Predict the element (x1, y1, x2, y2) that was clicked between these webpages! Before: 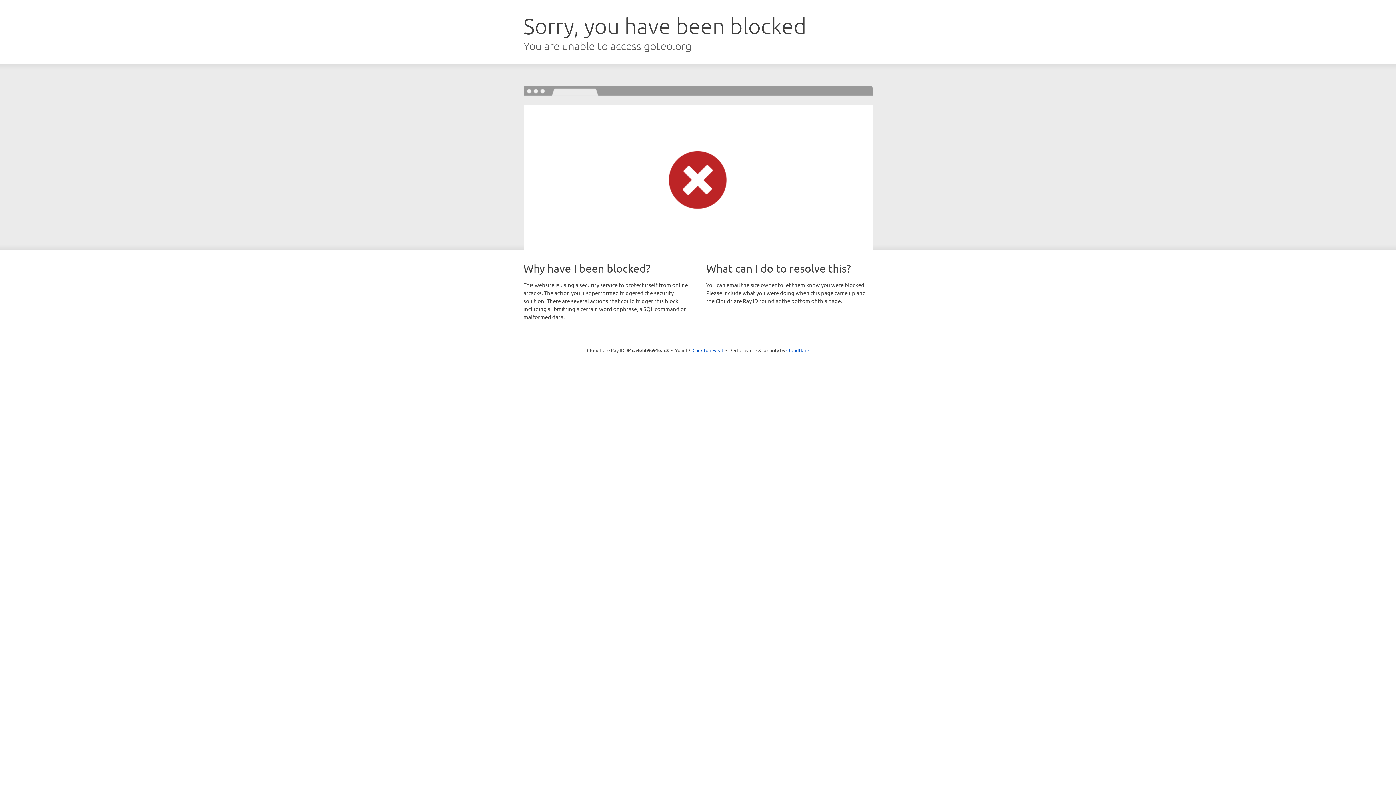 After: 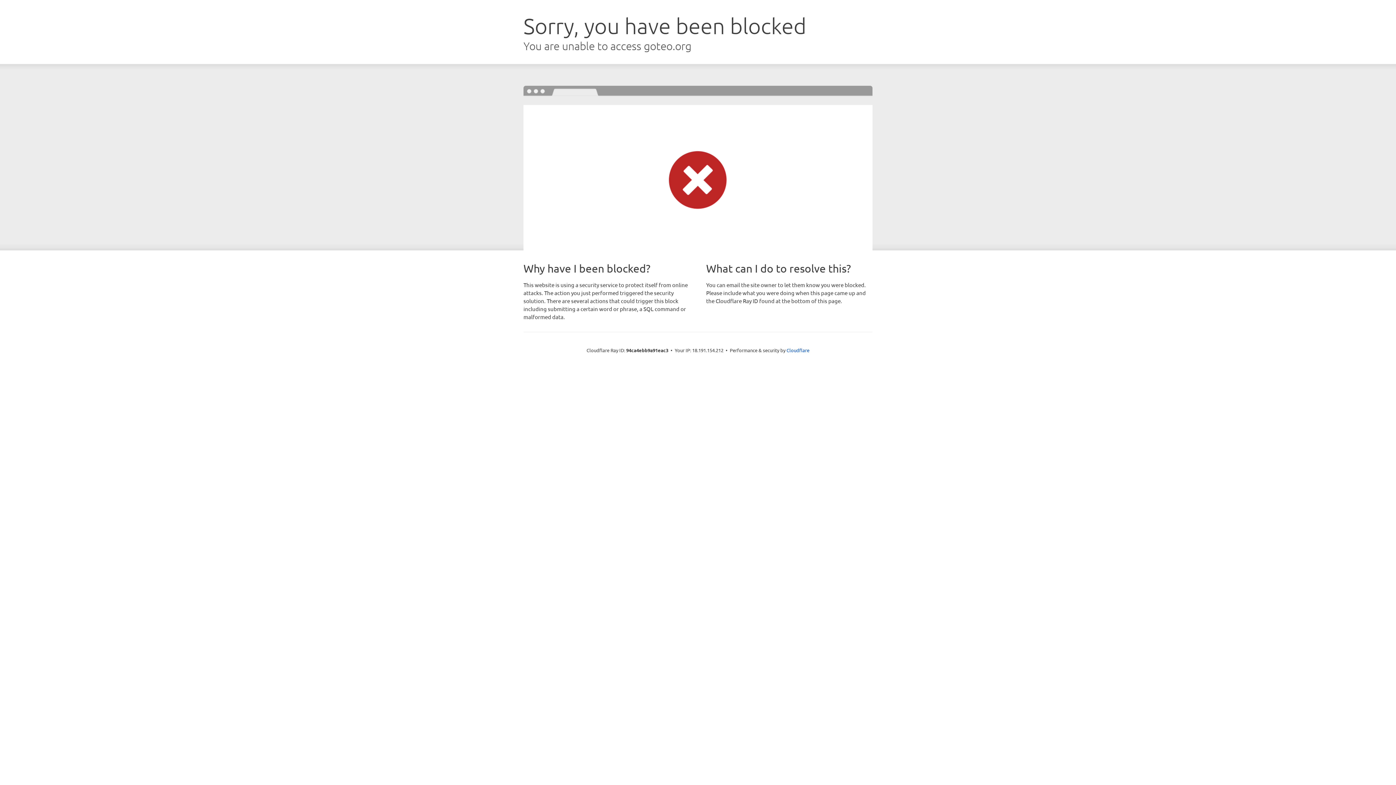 Action: bbox: (692, 346, 723, 353) label: Click to reveal